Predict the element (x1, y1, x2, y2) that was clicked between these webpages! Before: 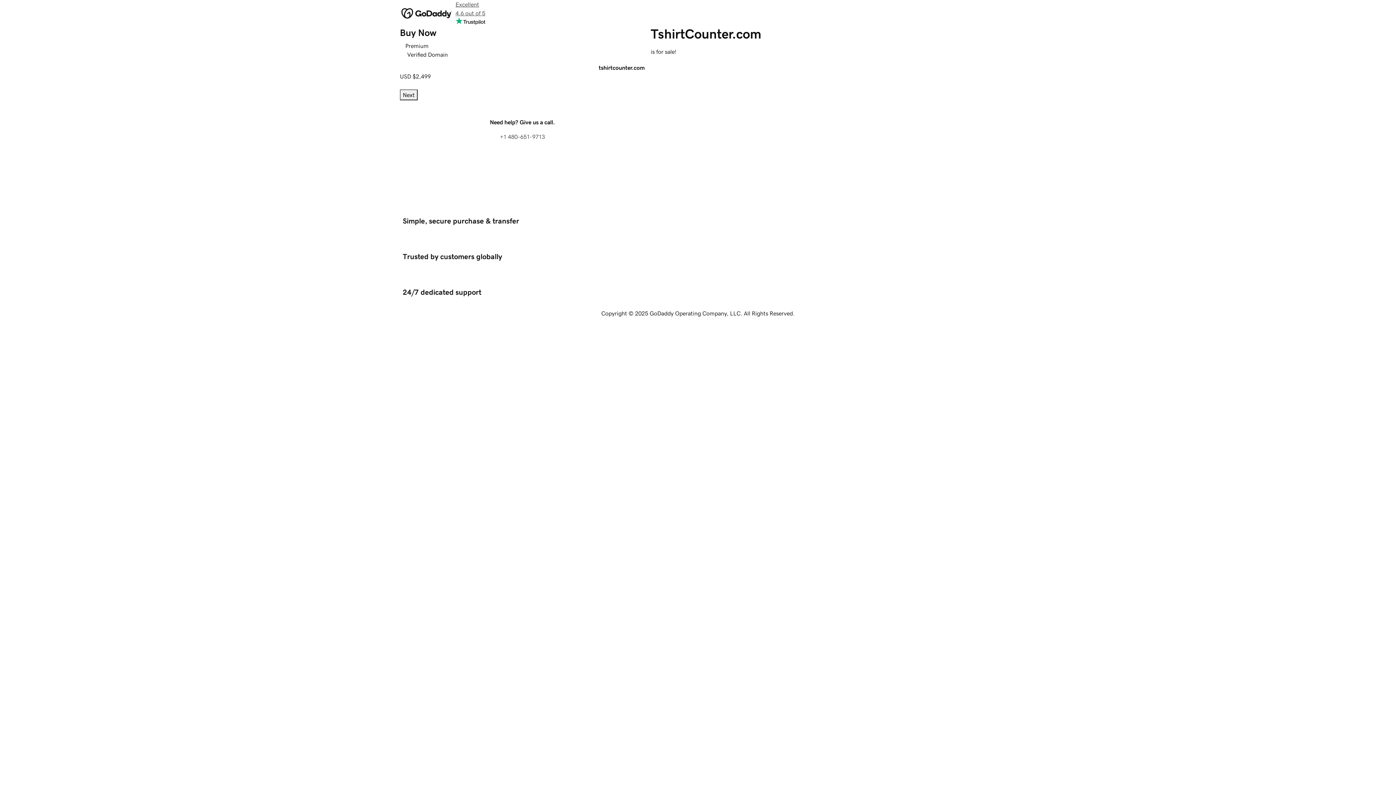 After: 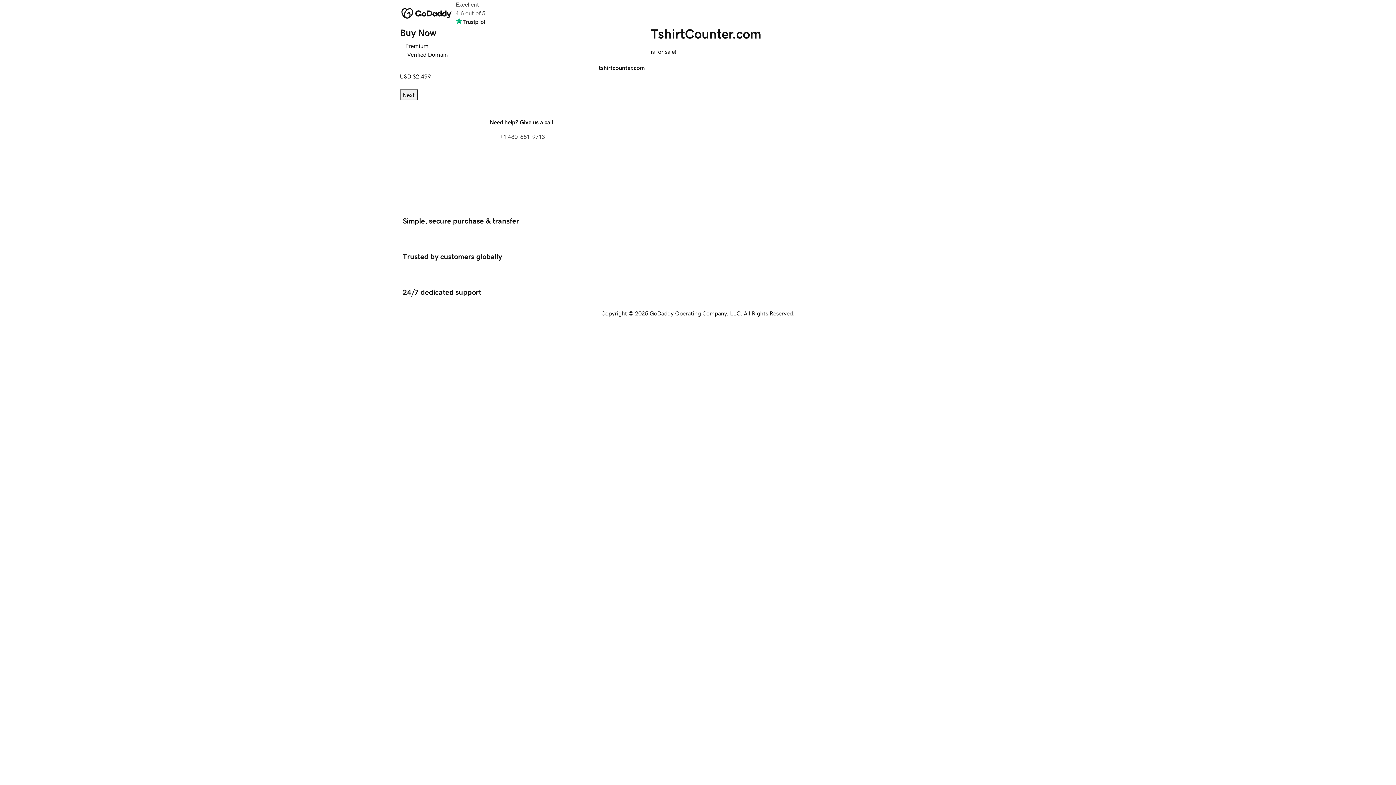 Action: label: Next bbox: (400, 89, 417, 100)